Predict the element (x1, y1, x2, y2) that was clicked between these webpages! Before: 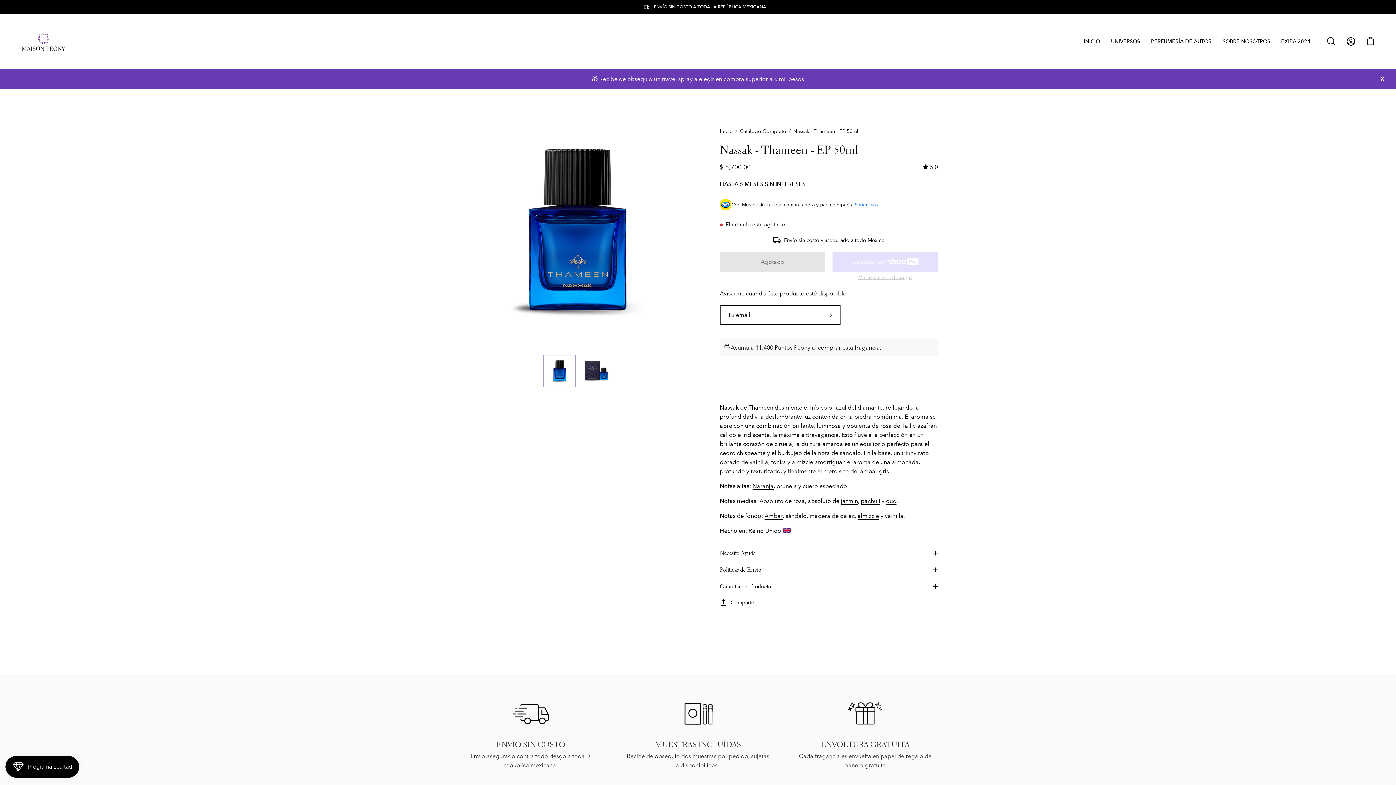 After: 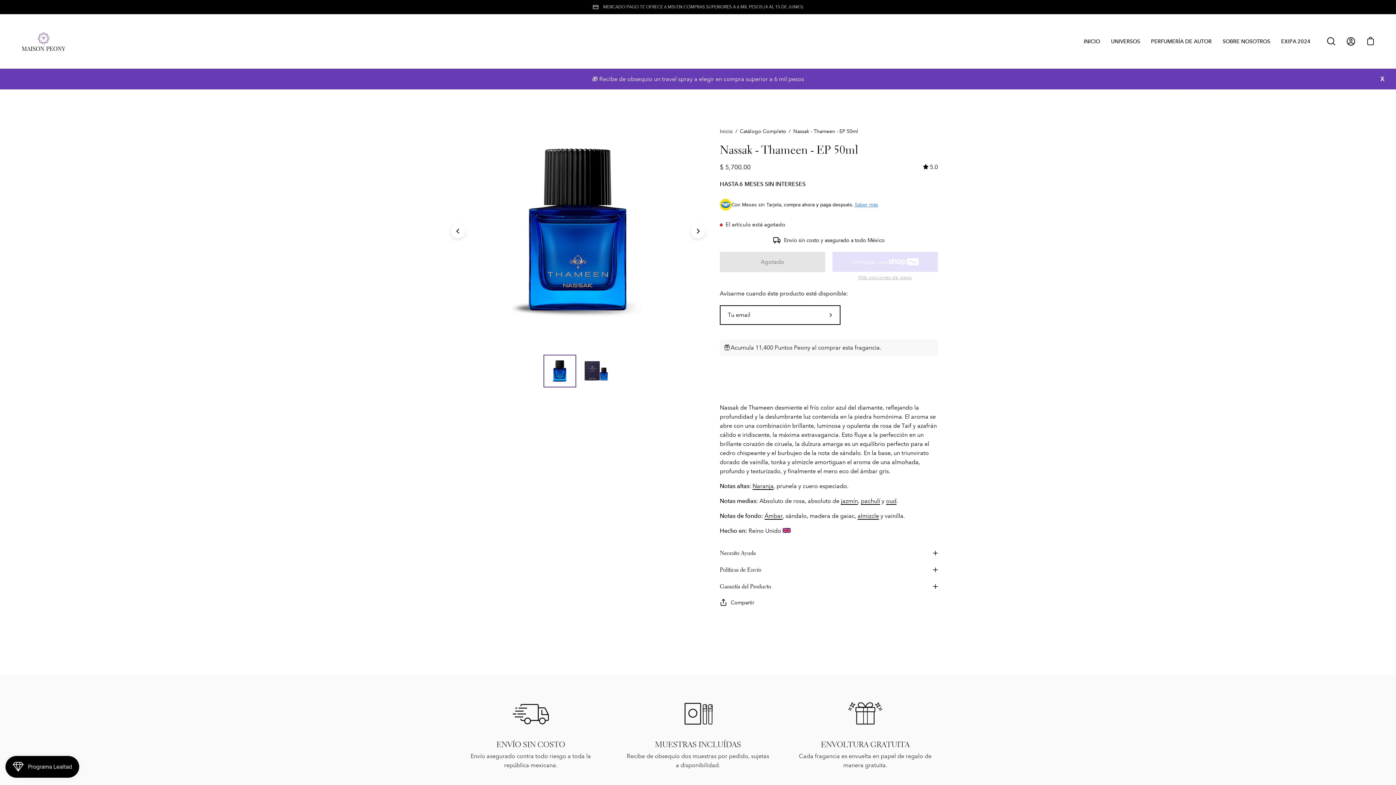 Action: bbox: (543, 350, 576, 383) label: Nassak - Thameen - EP 50ml